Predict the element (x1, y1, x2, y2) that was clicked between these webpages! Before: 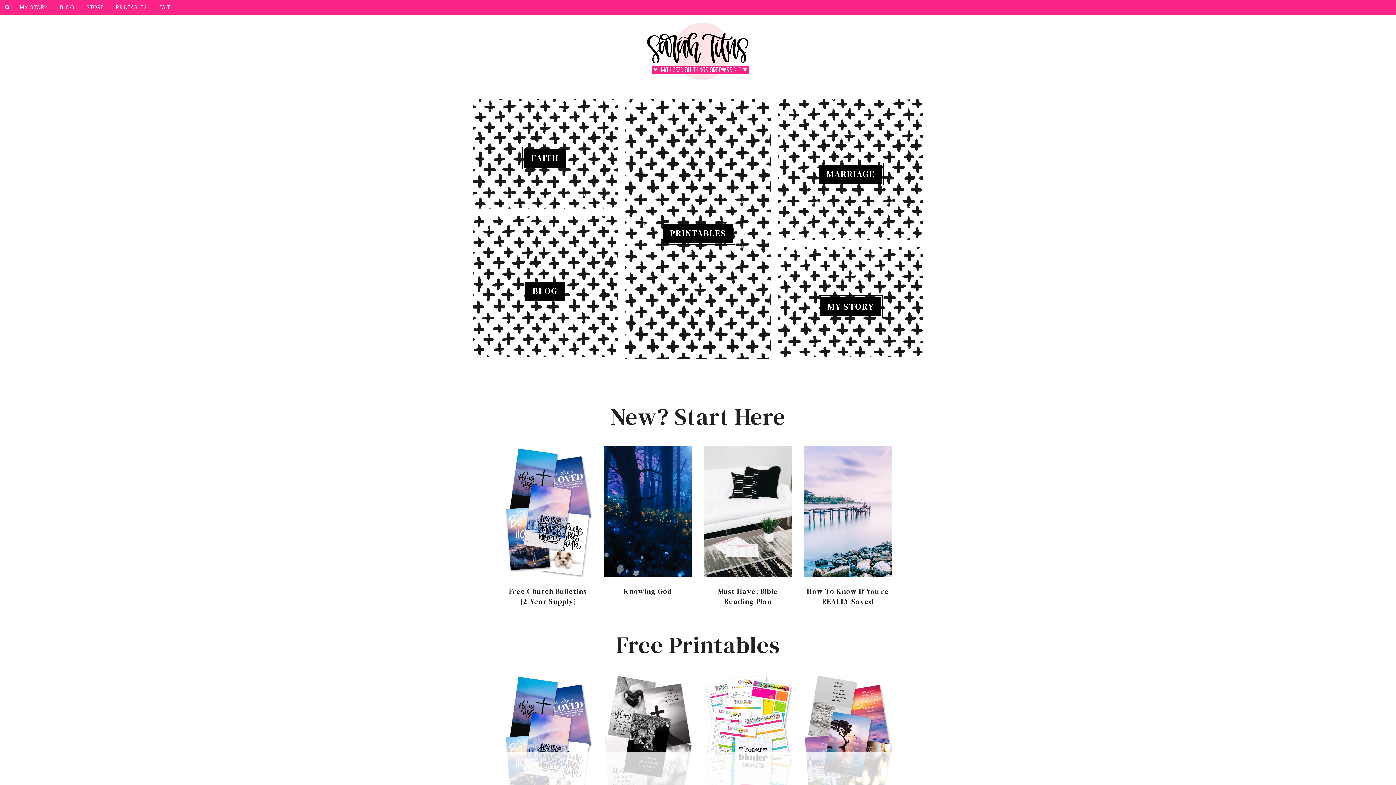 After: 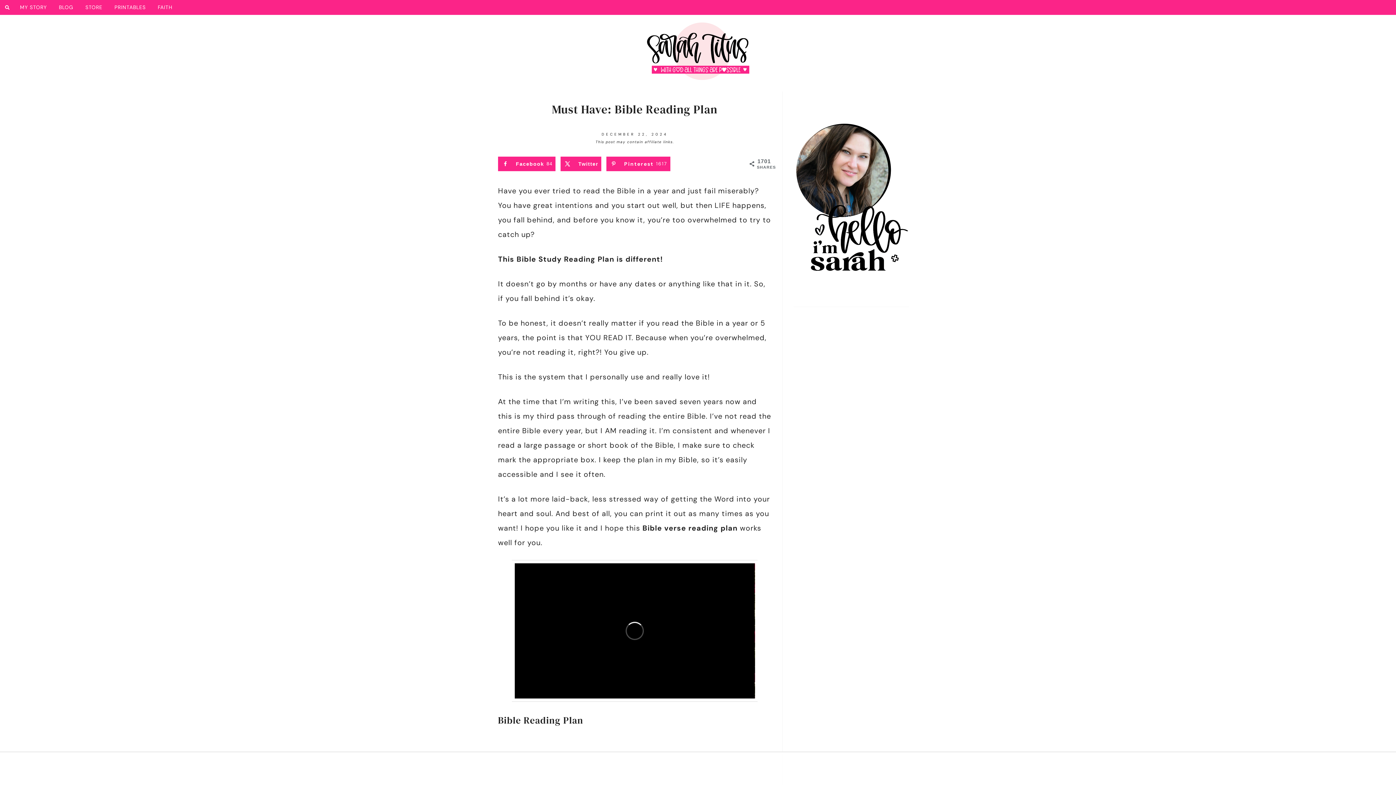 Action: bbox: (704, 445, 792, 577)